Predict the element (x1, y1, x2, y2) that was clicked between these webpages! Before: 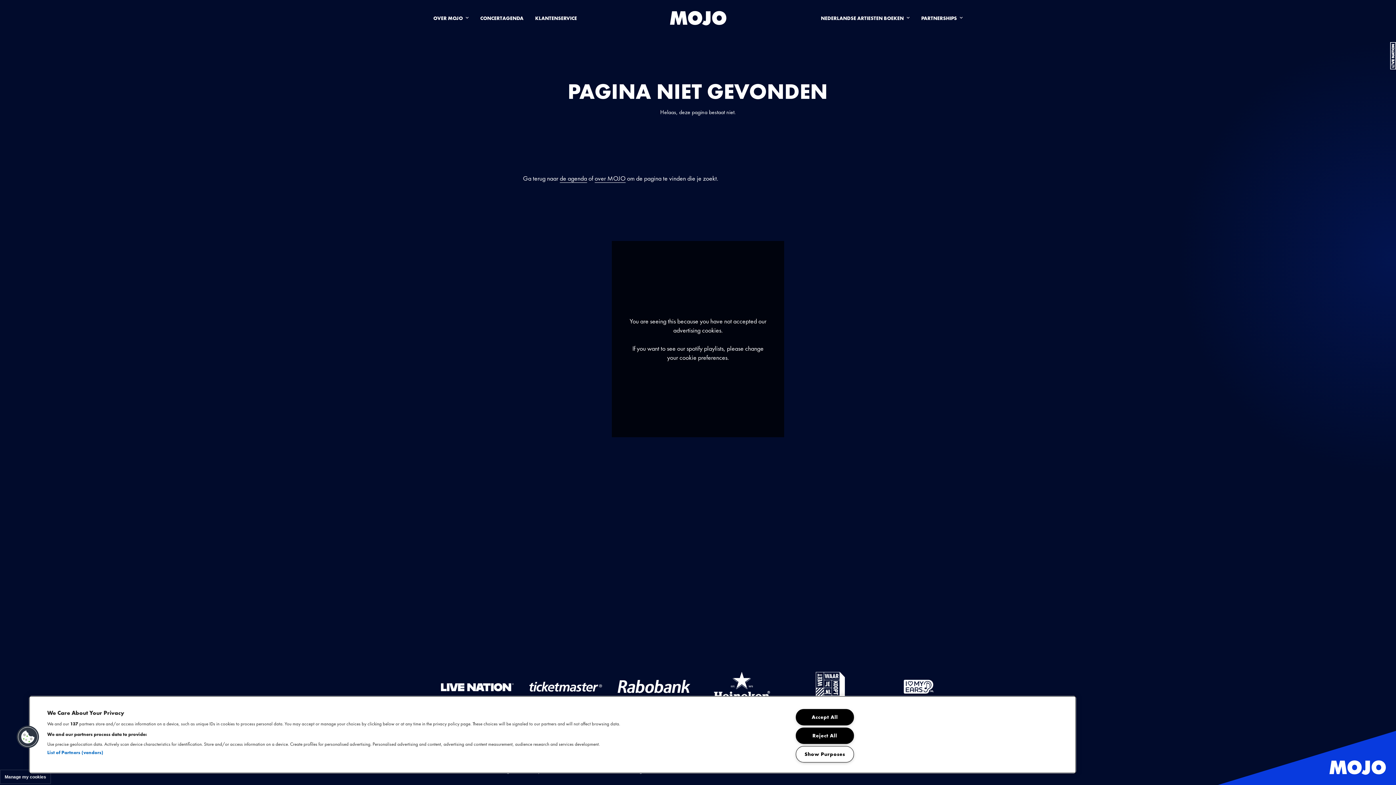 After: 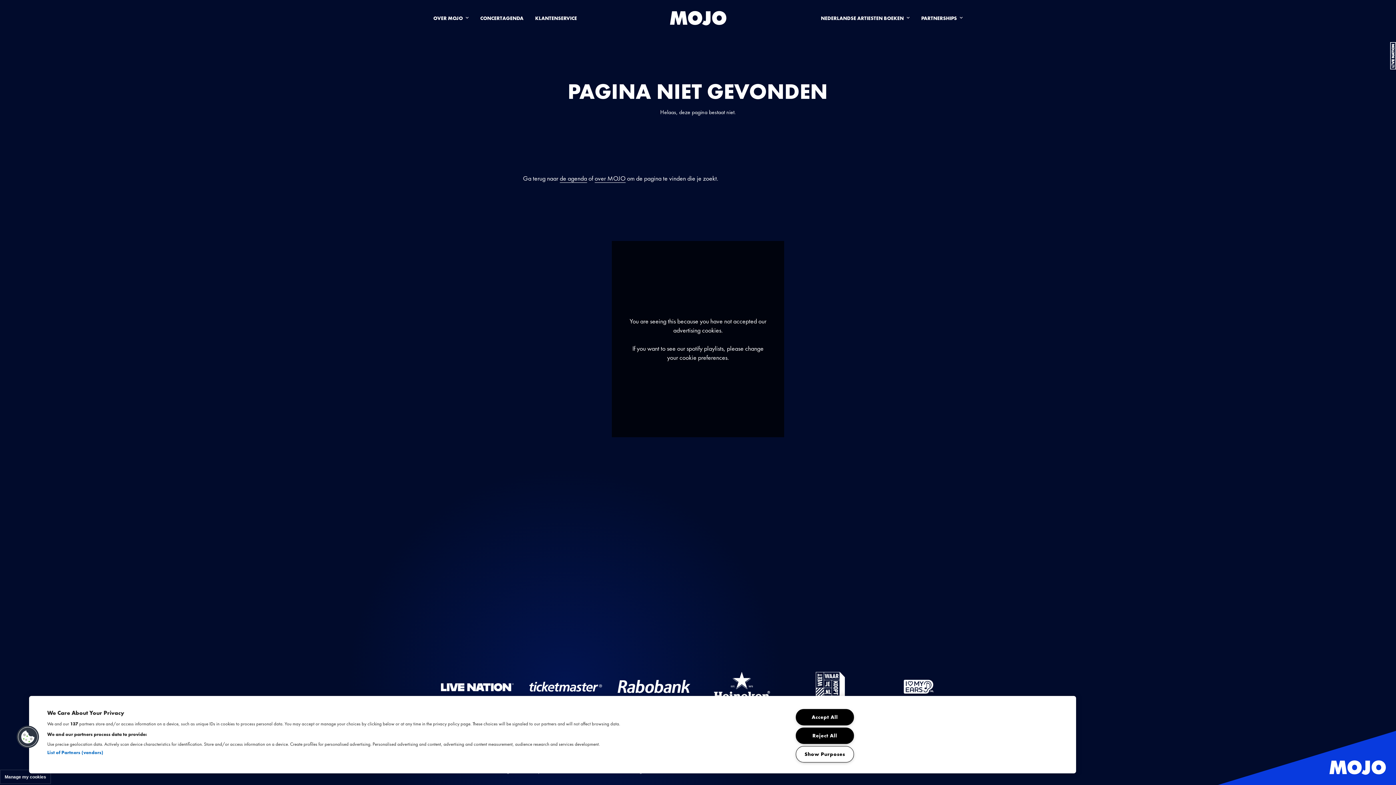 Action: bbox: (529, 681, 602, 692) label: Ticketmaster Logo White RGB